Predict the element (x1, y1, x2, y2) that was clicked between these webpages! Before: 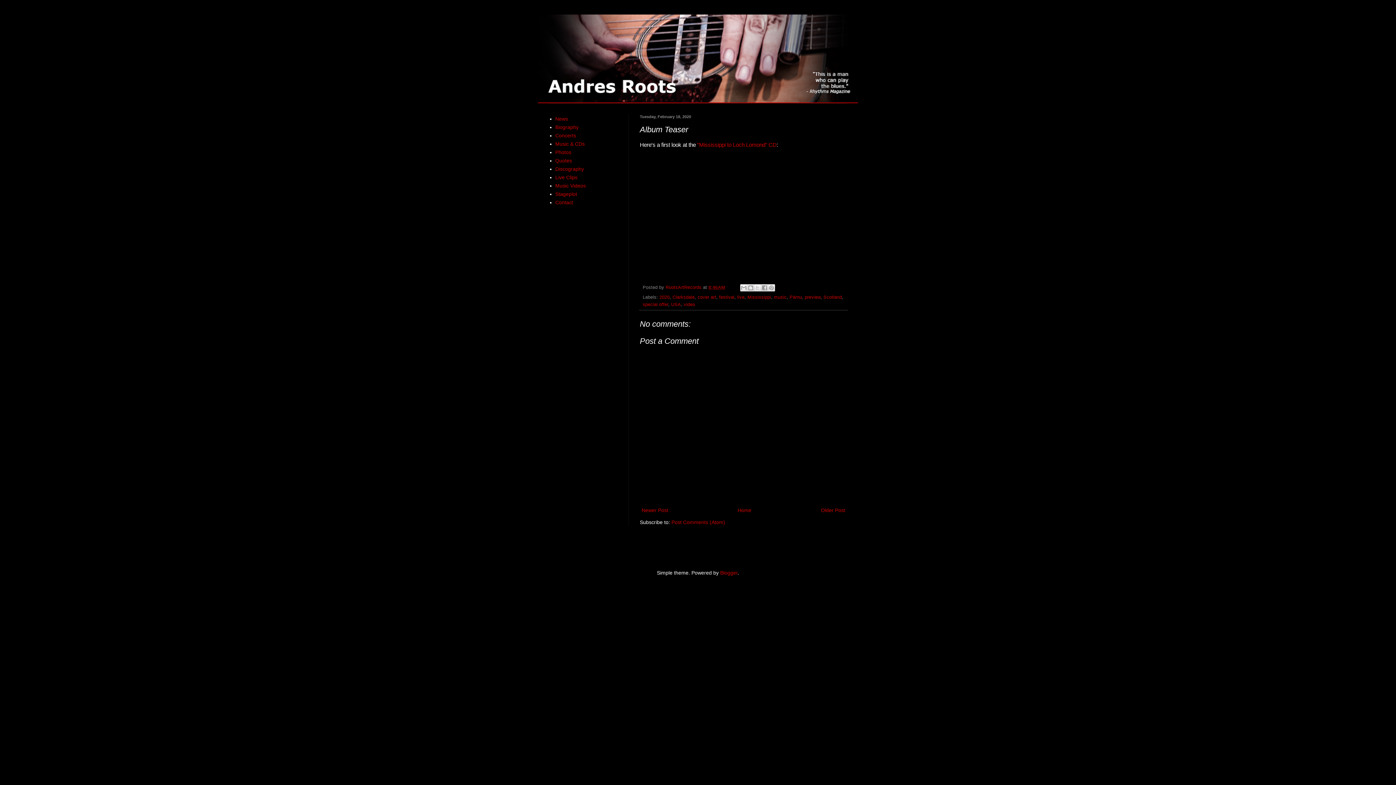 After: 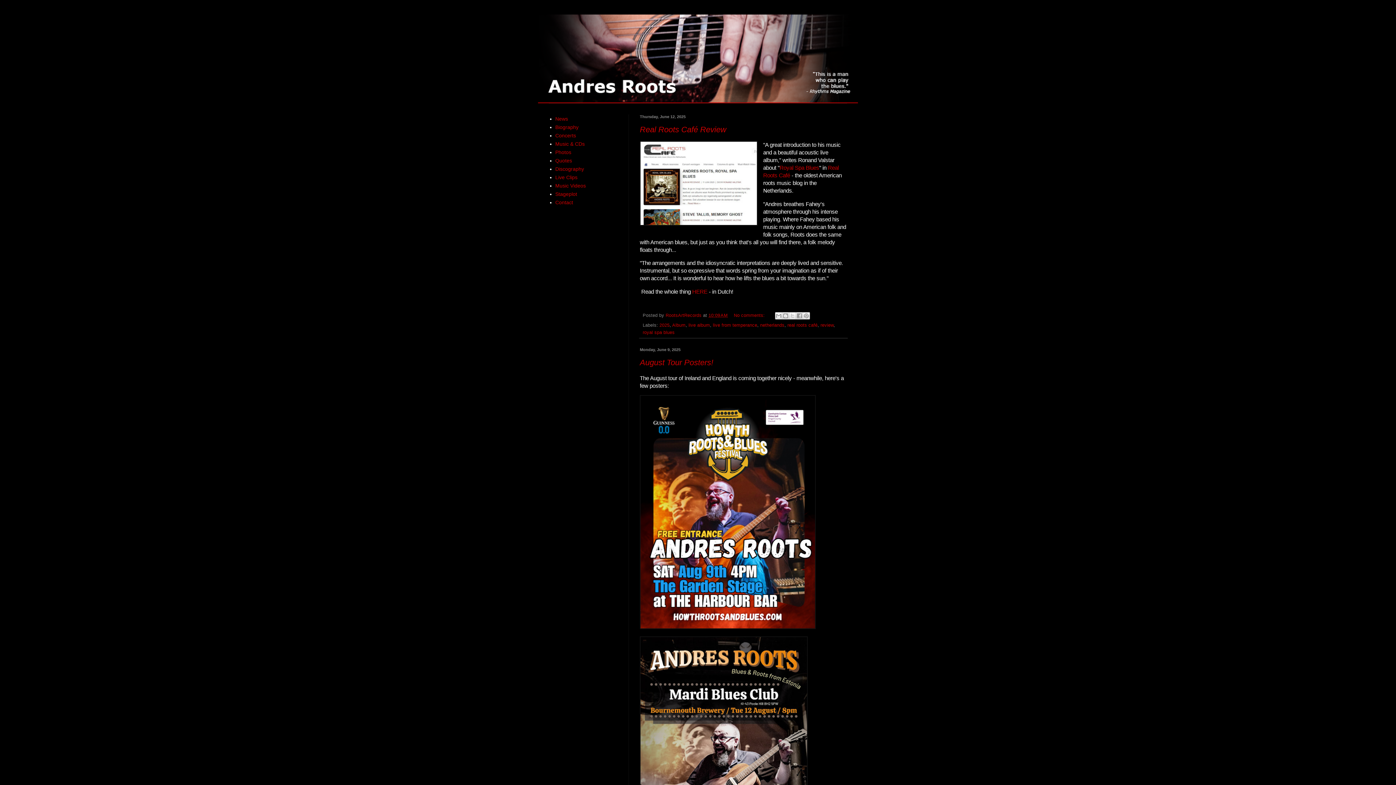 Action: bbox: (736, 505, 753, 515) label: Home